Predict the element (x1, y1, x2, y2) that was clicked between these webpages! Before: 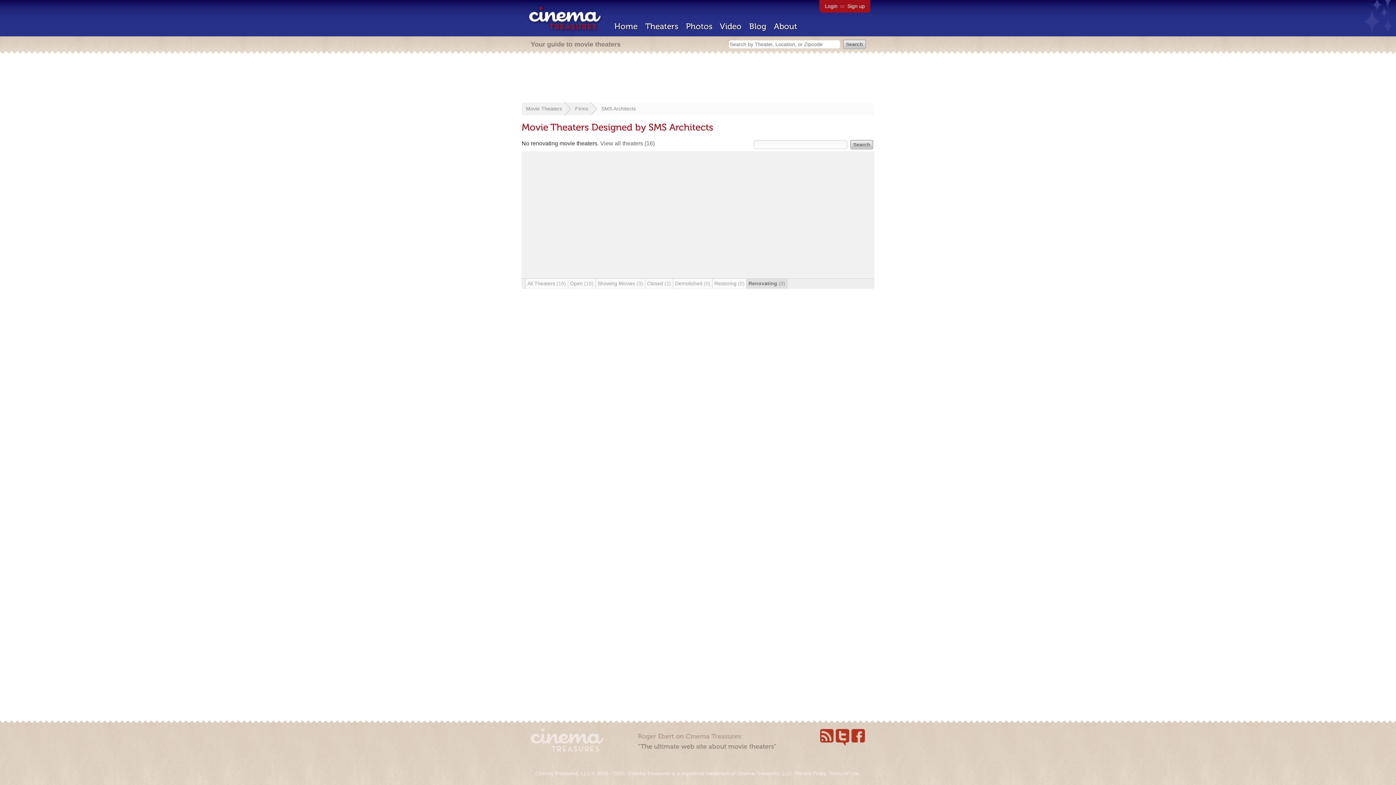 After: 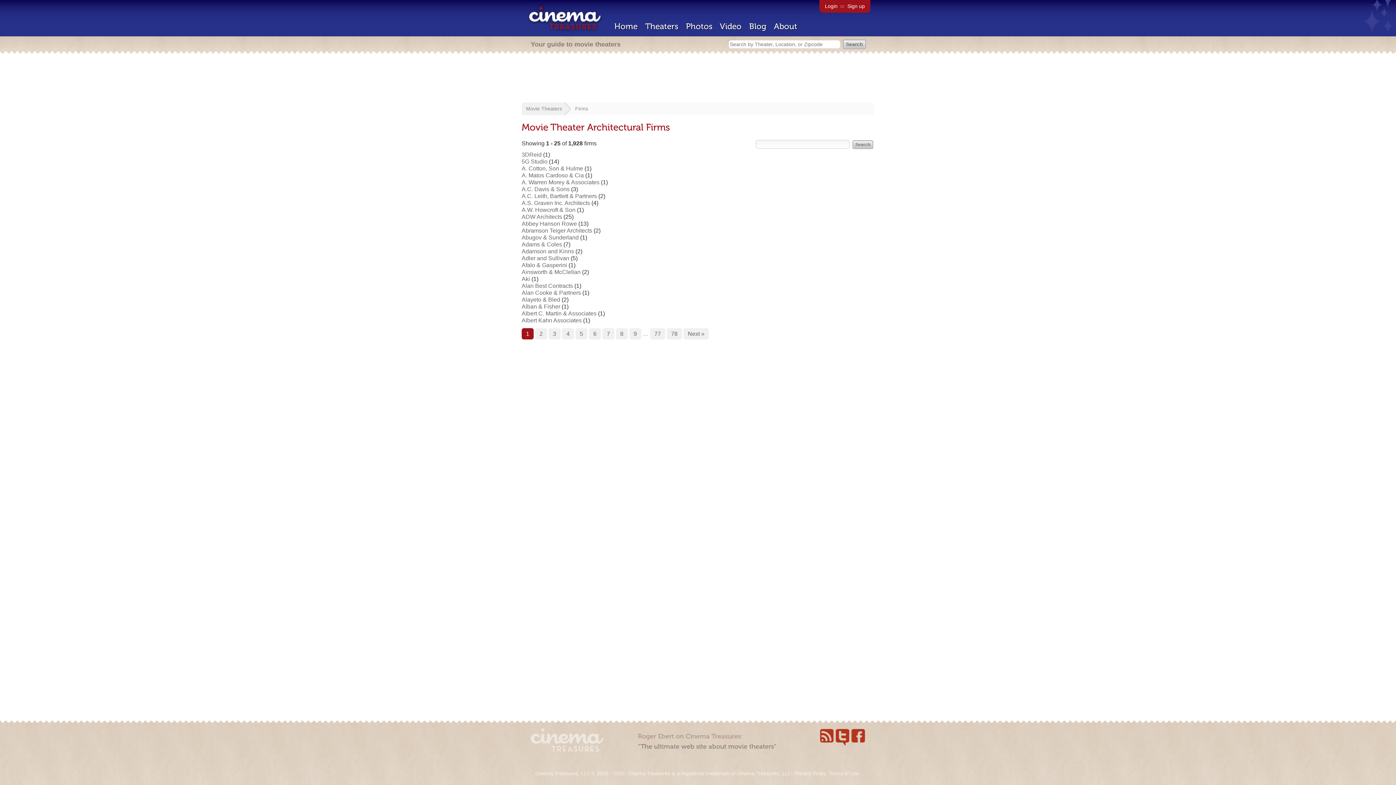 Action: label: Firms bbox: (575, 105, 588, 111)